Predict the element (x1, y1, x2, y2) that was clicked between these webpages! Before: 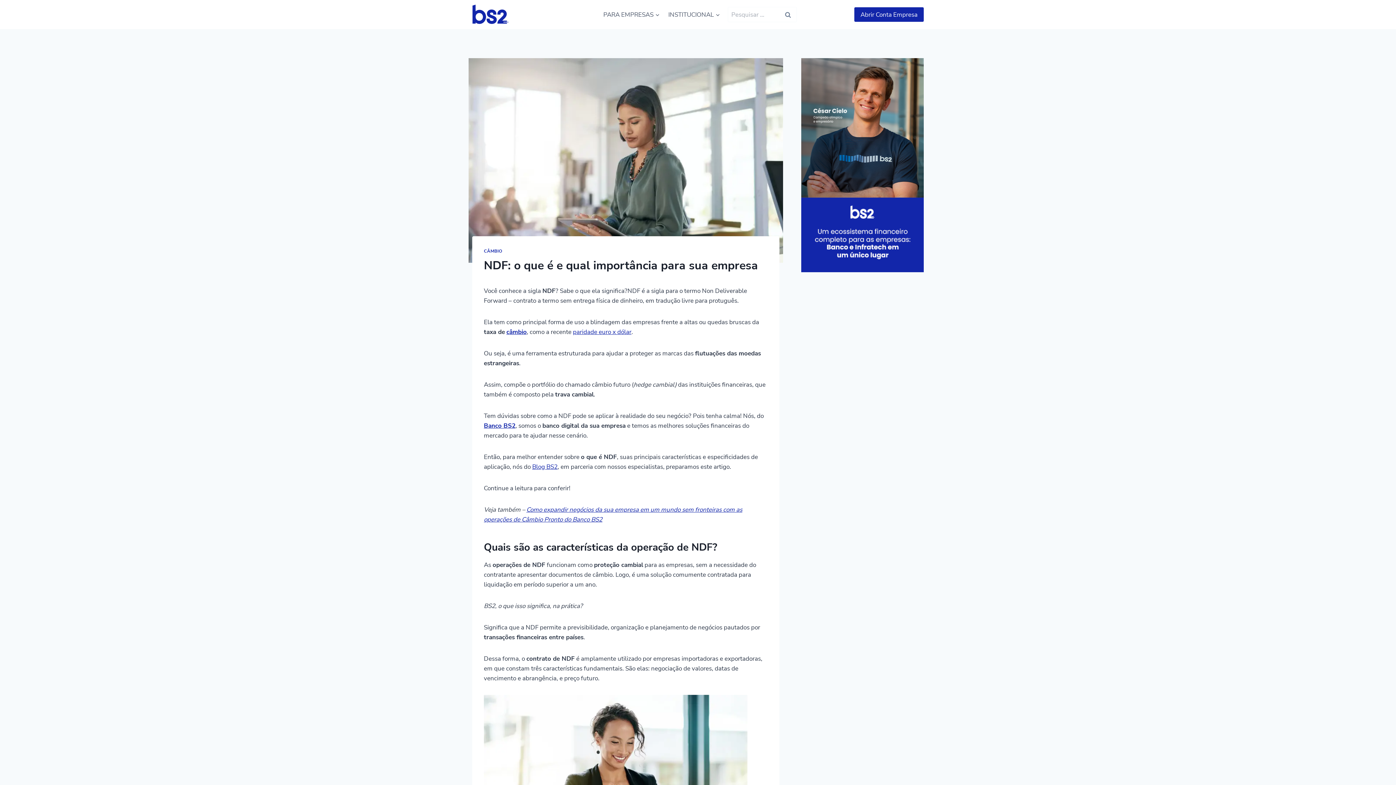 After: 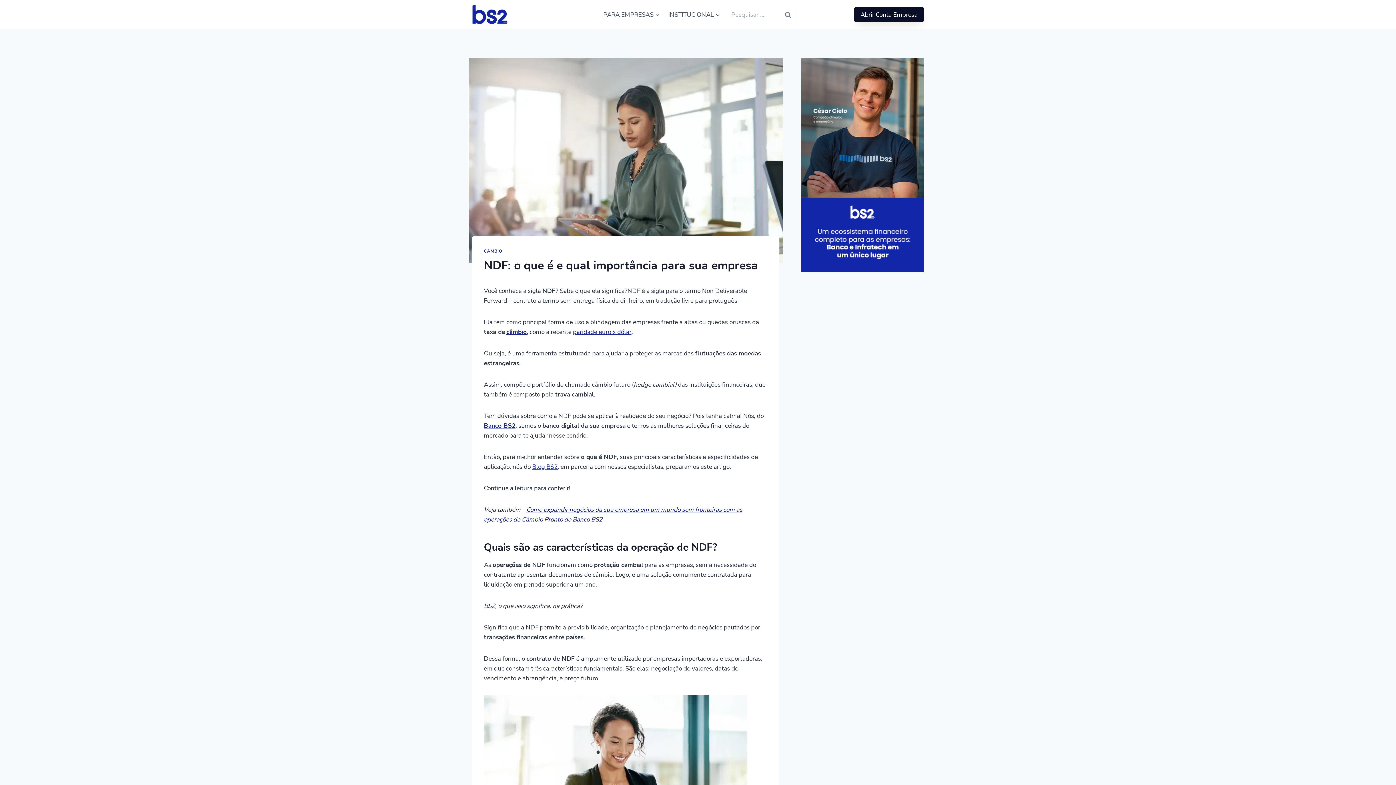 Action: label: Abrir Conta Empresa bbox: (854, 7, 924, 21)